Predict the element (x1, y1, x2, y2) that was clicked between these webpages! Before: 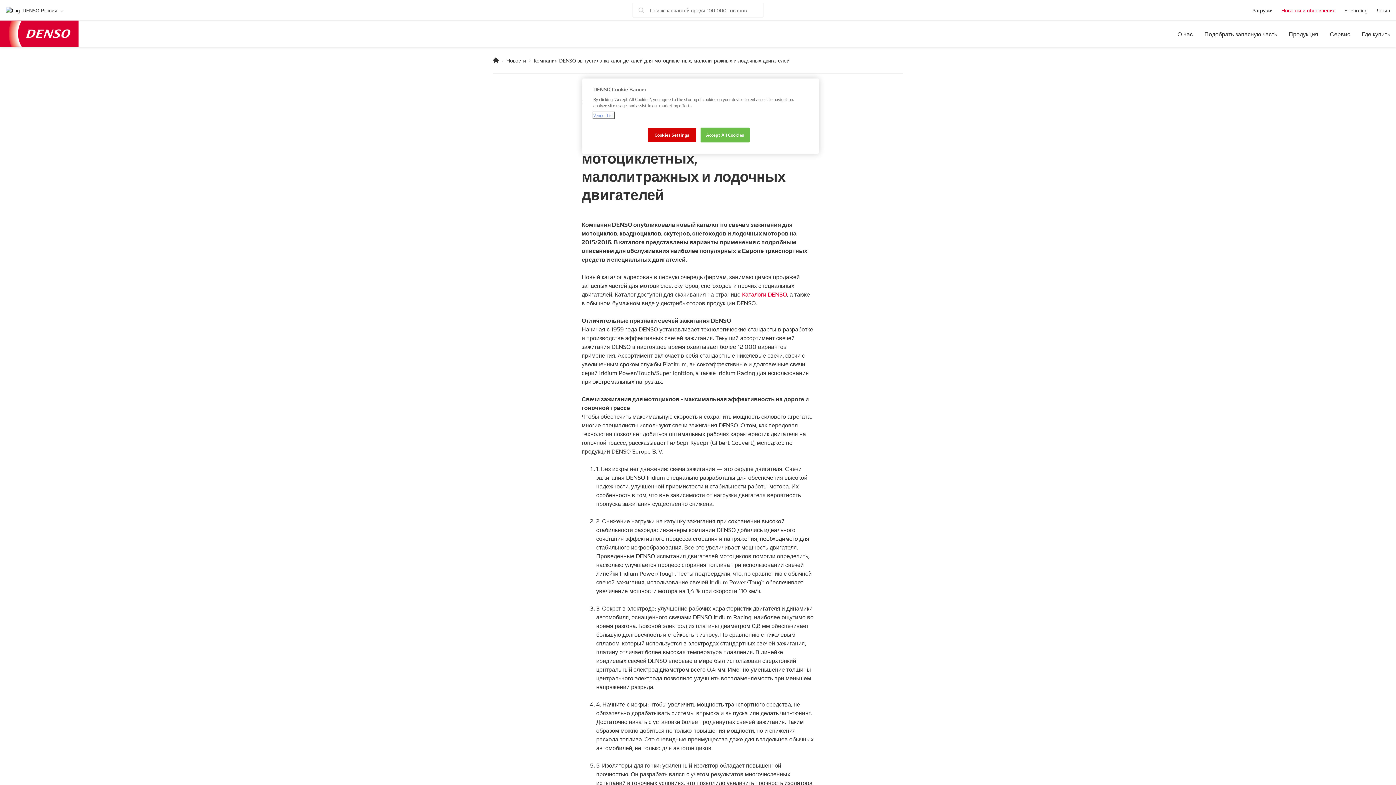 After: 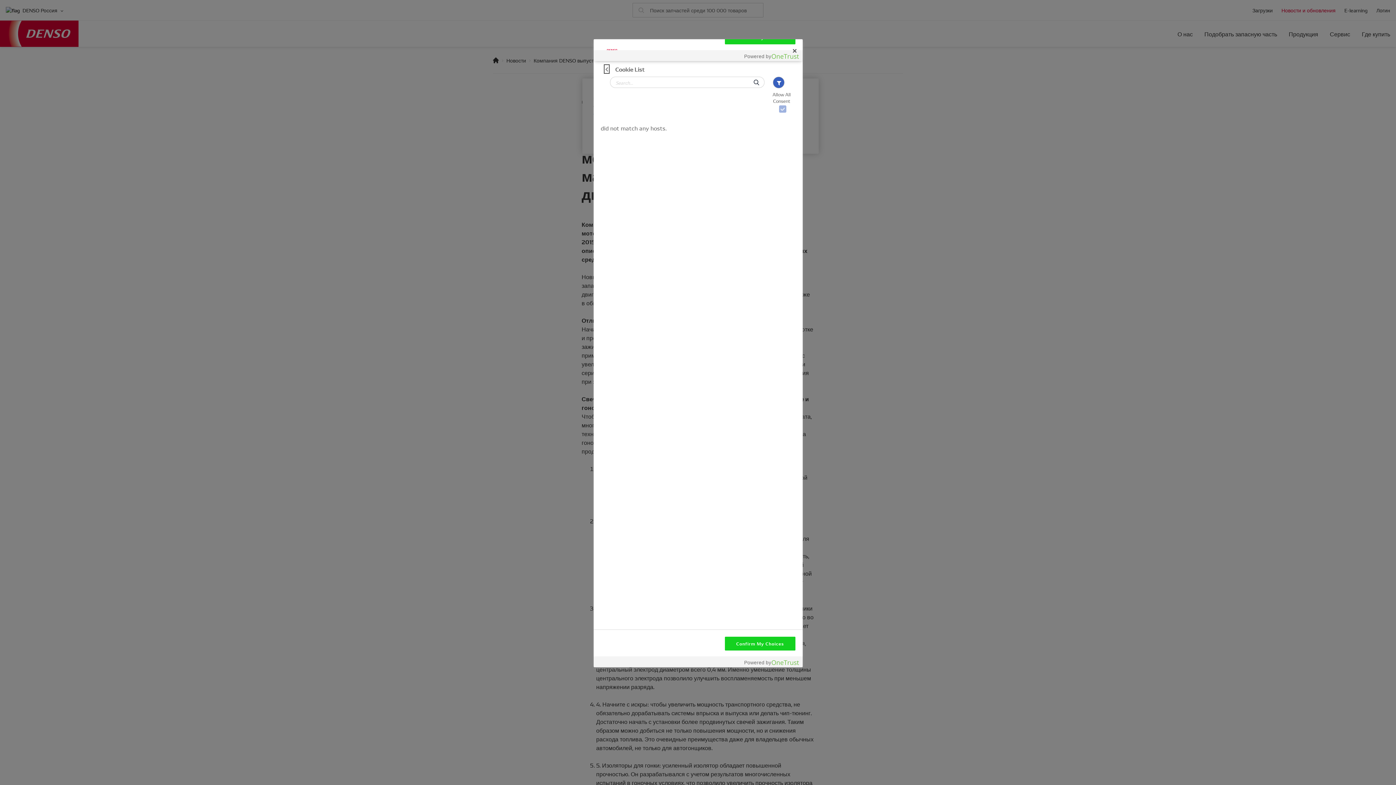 Action: bbox: (593, 112, 614, 118) label: Vendor List